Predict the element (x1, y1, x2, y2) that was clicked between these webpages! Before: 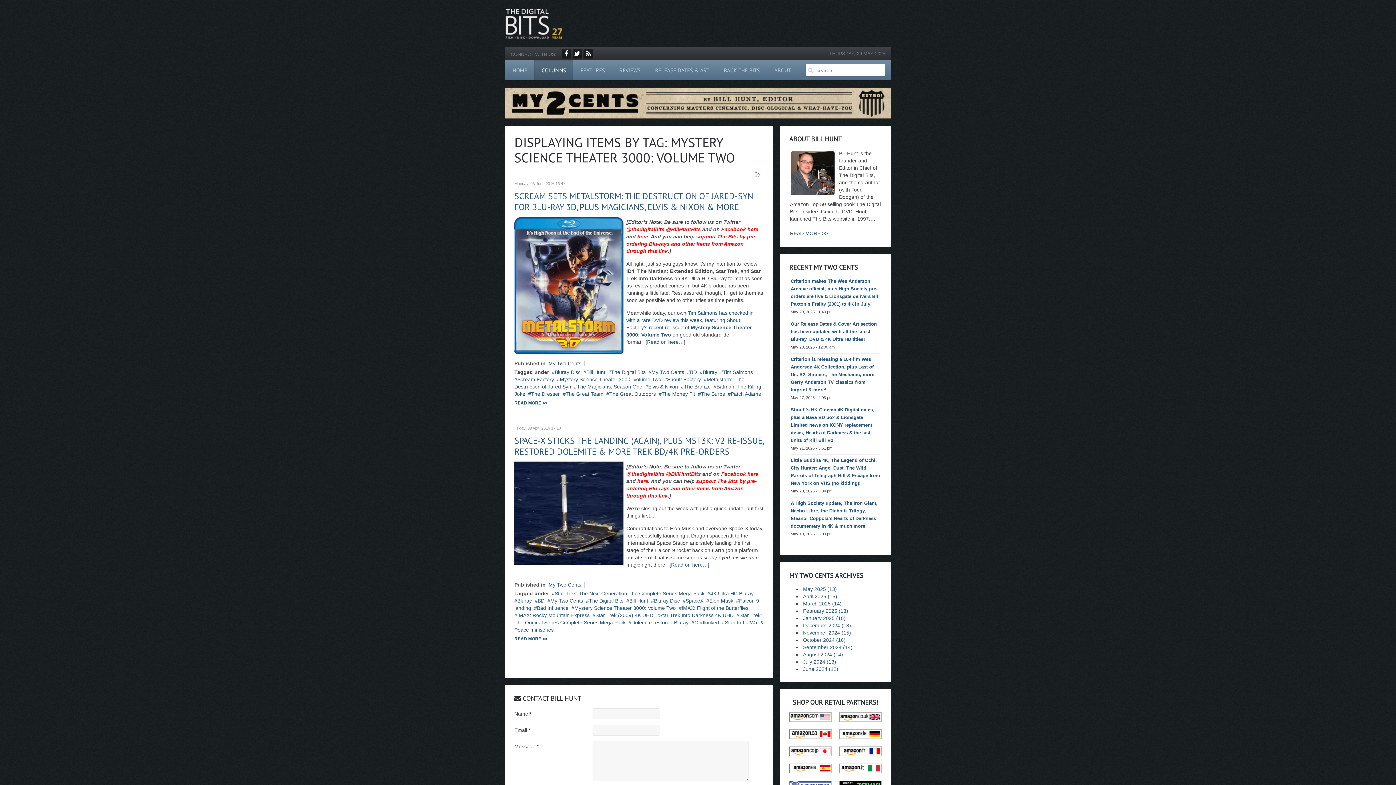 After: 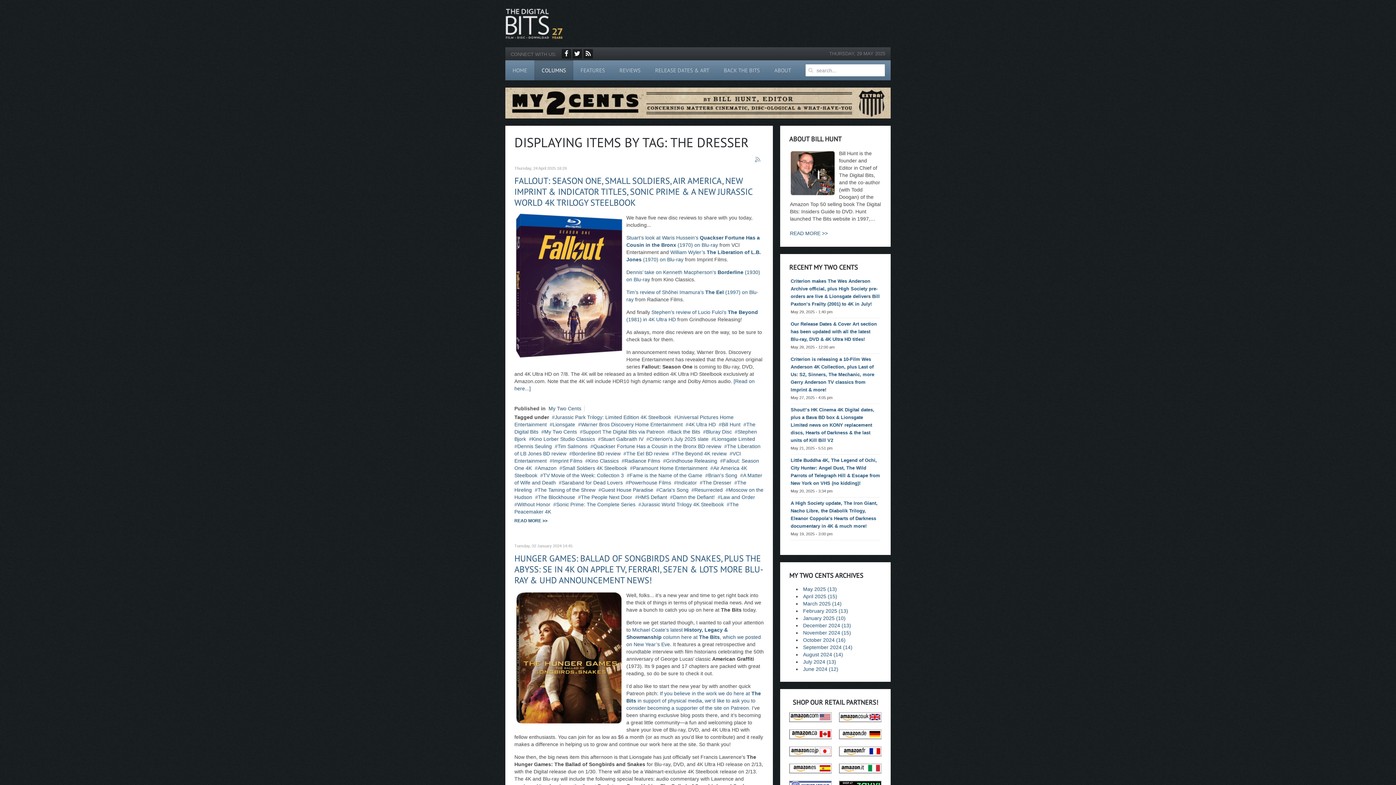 Action: label: The Dresser bbox: (528, 391, 560, 397)